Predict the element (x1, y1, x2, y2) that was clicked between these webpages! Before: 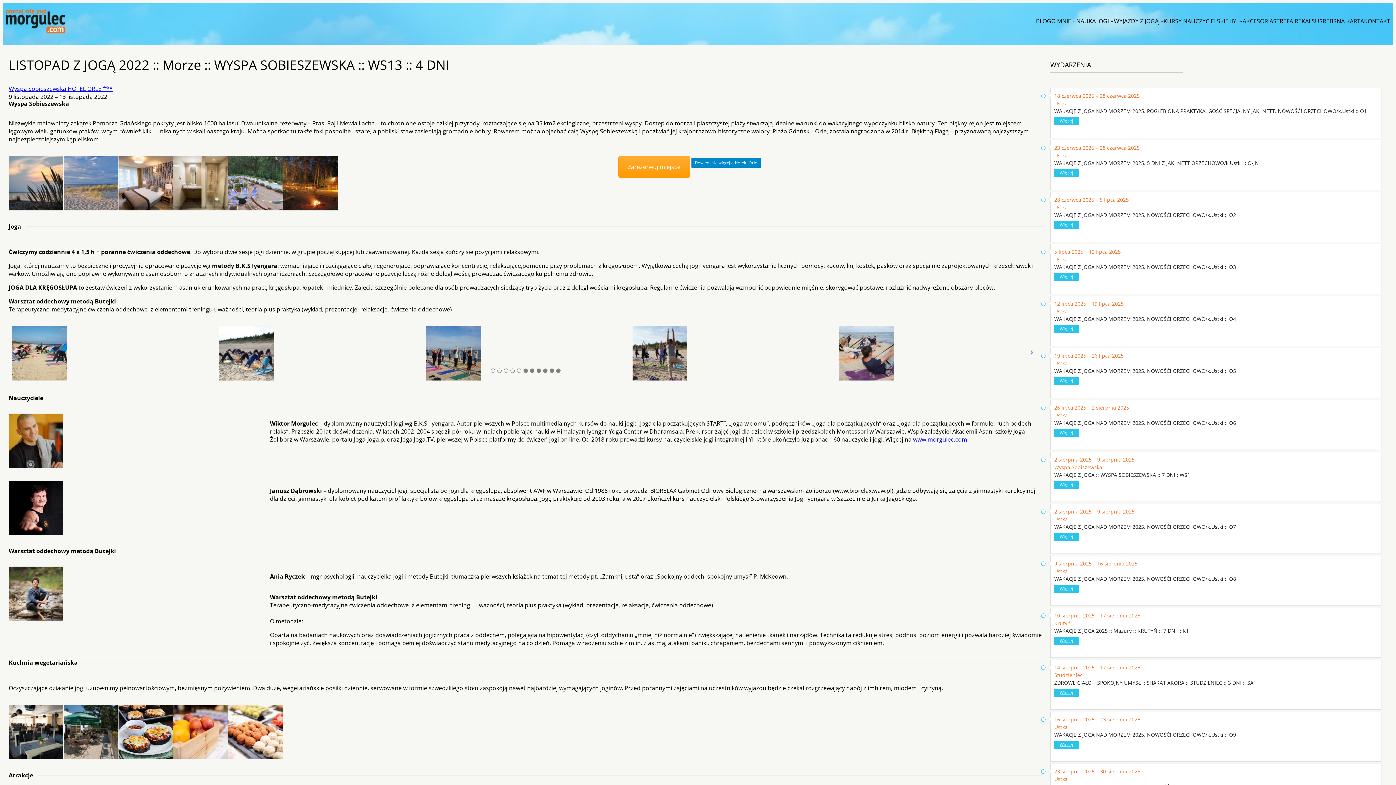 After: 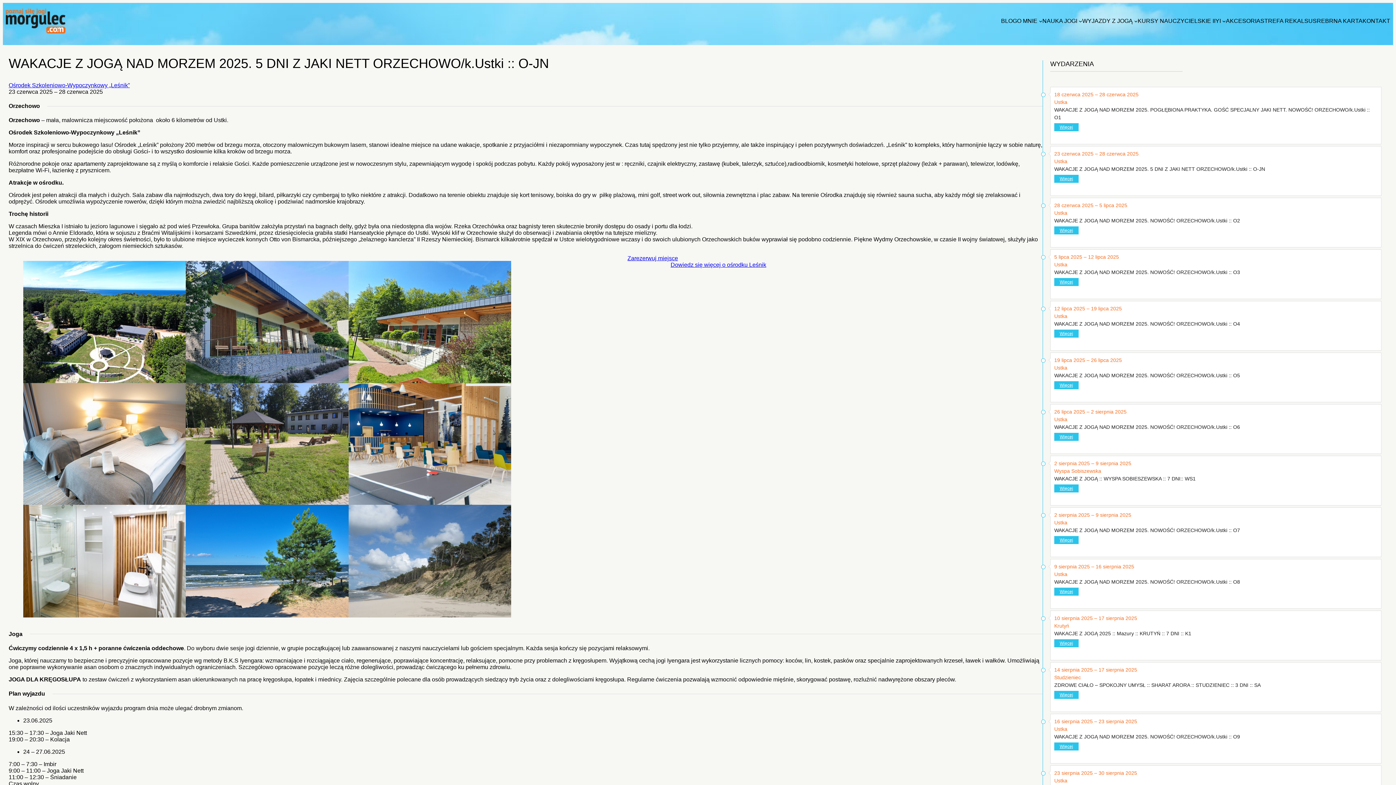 Action: bbox: (1054, 169, 1078, 177) label: Więcej